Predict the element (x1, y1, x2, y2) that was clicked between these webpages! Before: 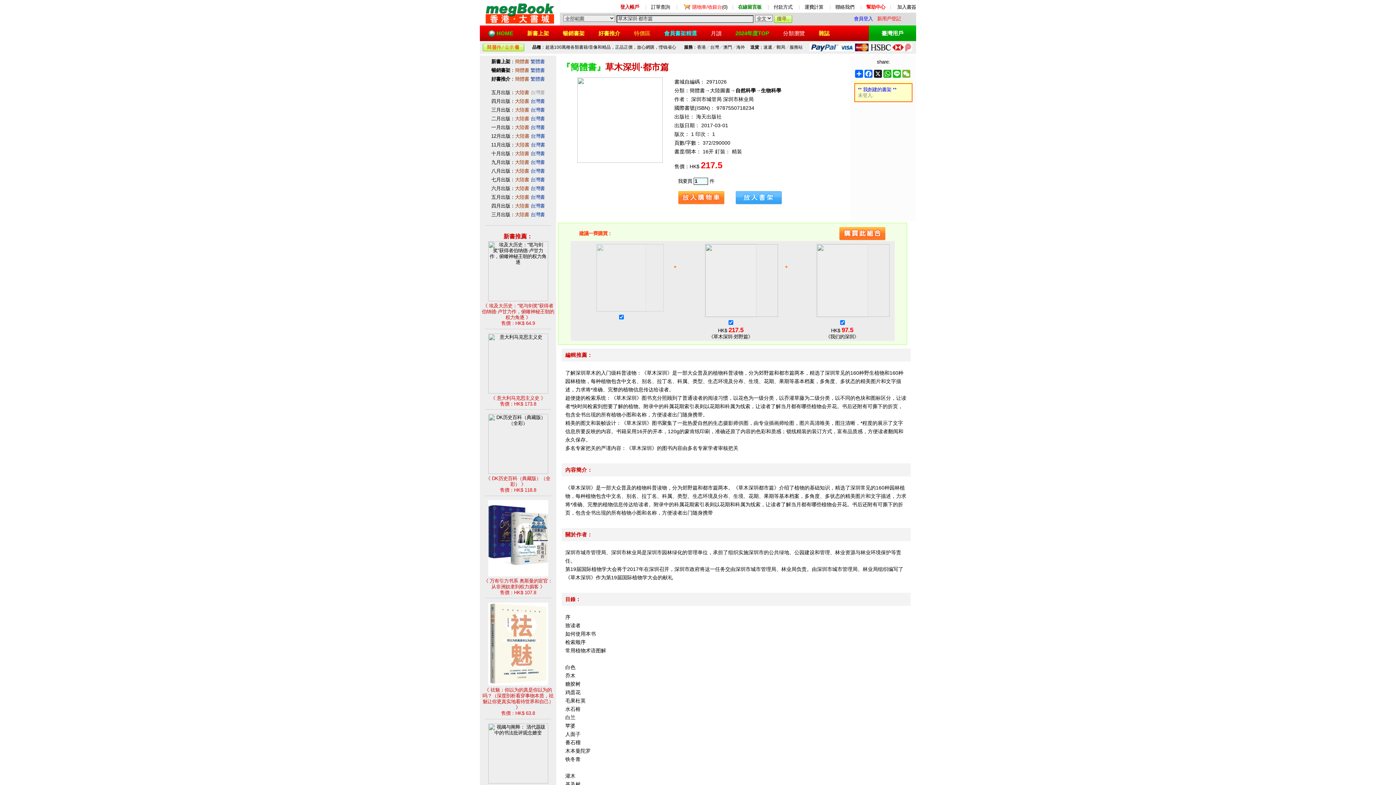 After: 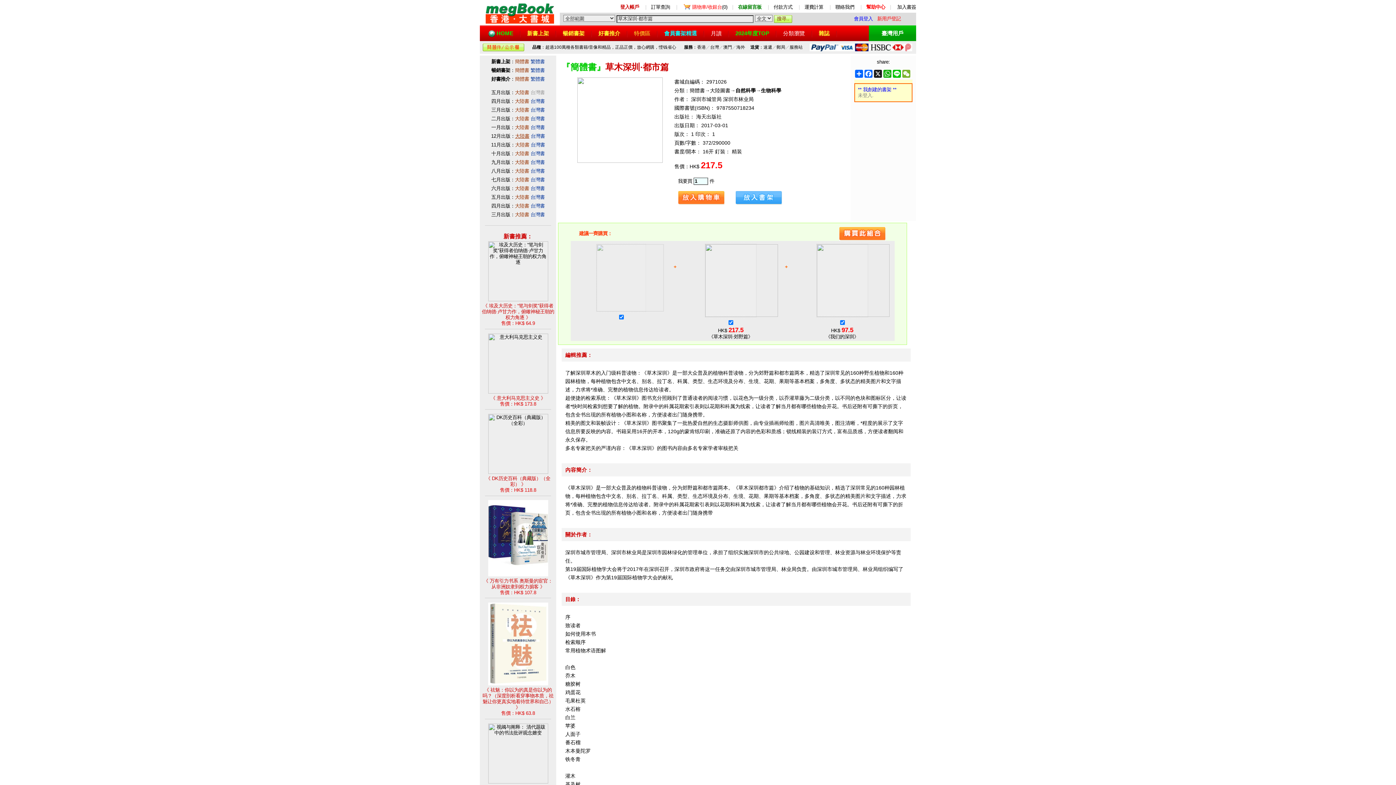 Action: bbox: (515, 133, 529, 139) label: 大陸書